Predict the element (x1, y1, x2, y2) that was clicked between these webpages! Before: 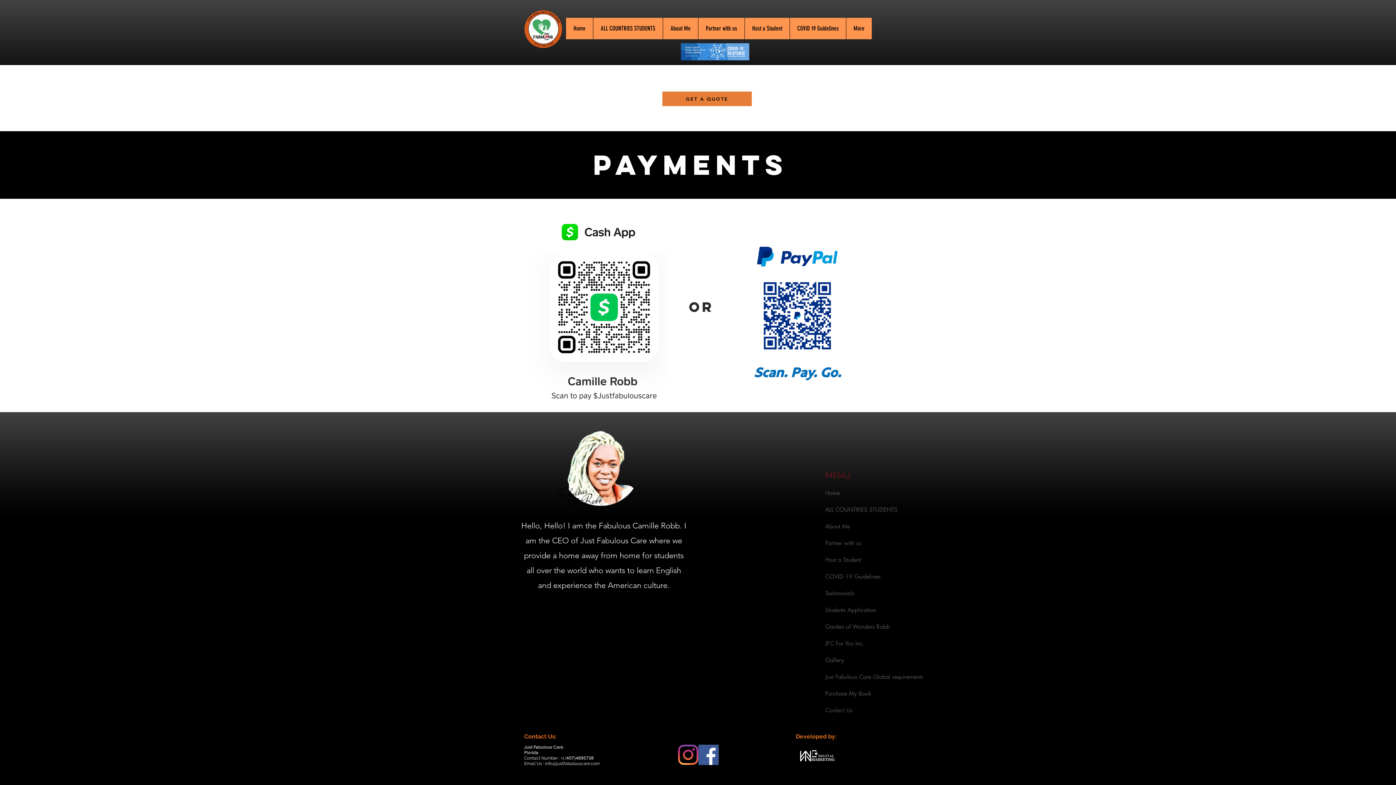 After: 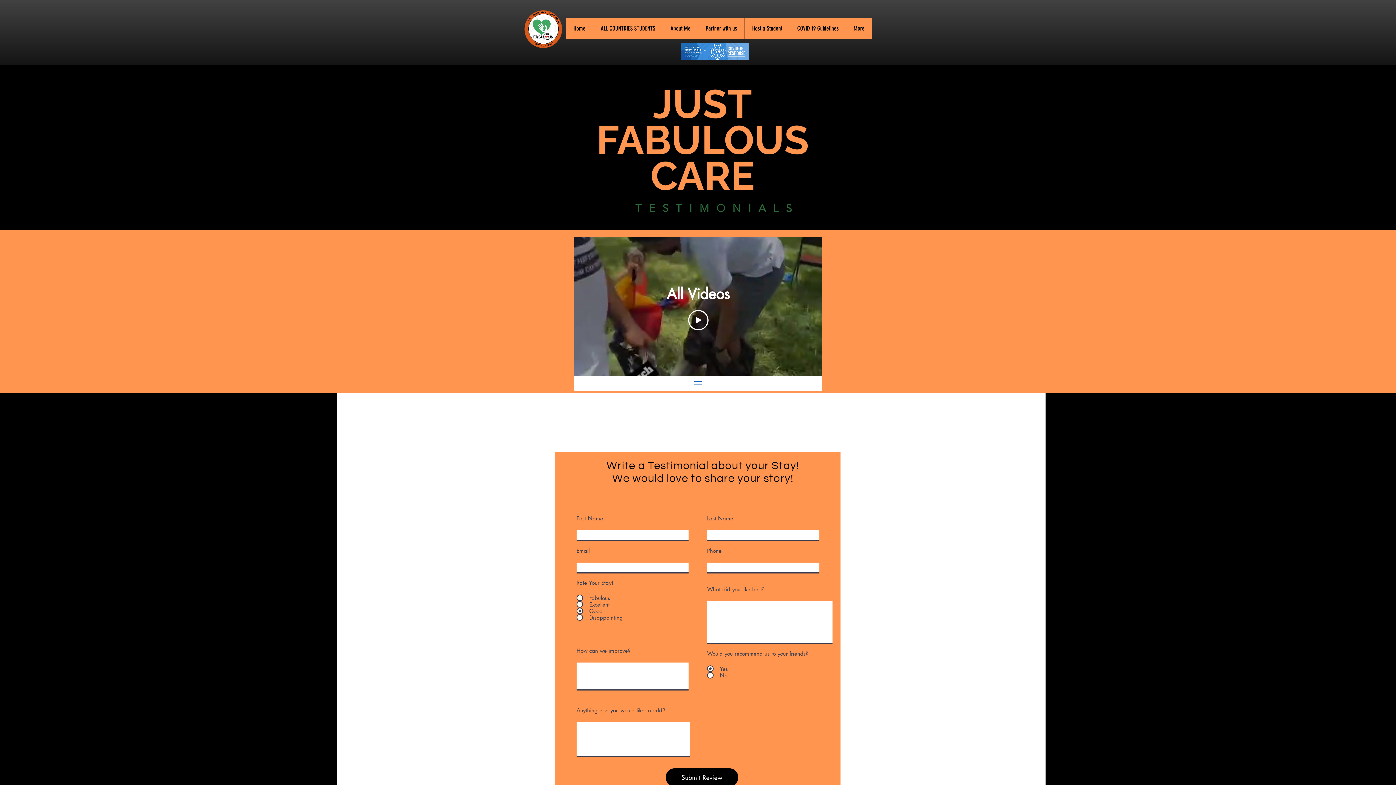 Action: label: Testimonials bbox: (825, 585, 890, 602)